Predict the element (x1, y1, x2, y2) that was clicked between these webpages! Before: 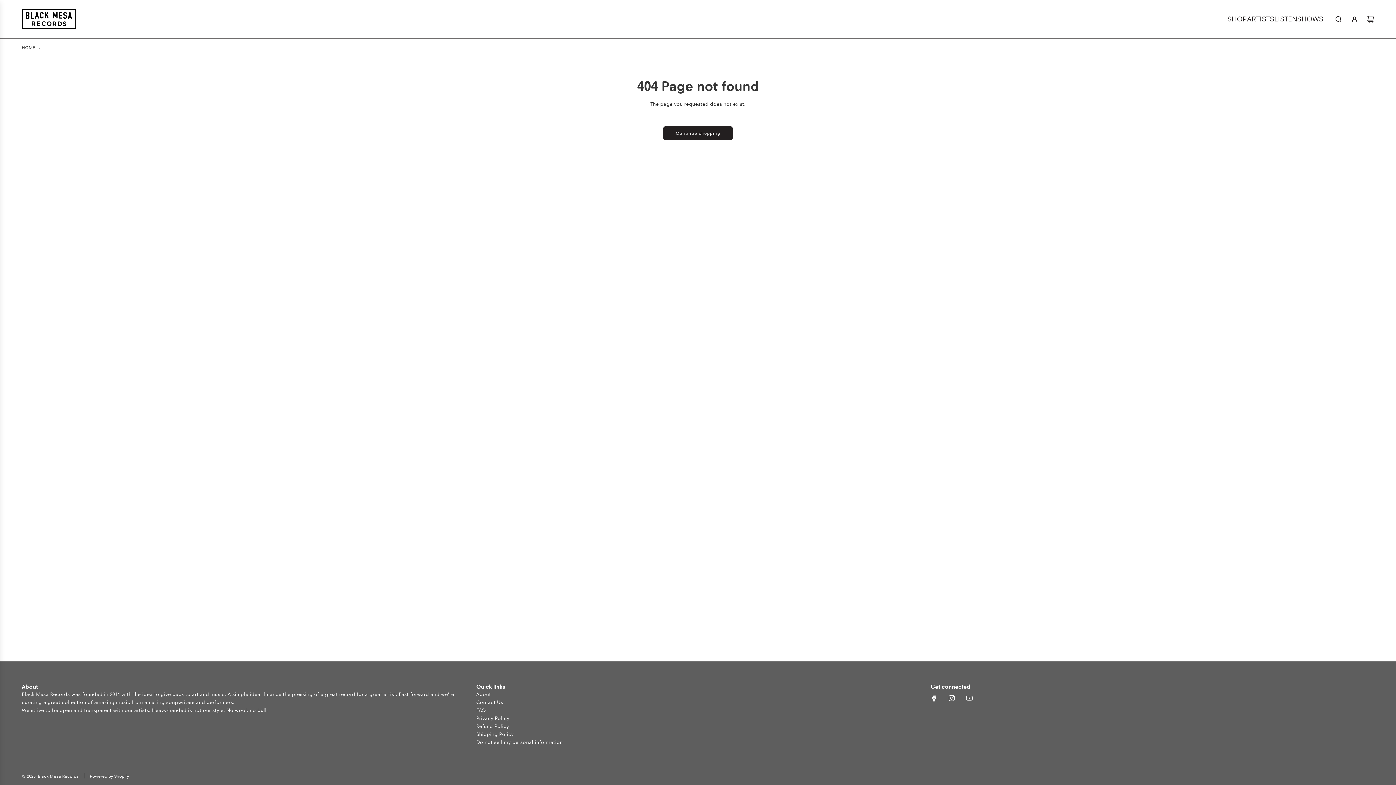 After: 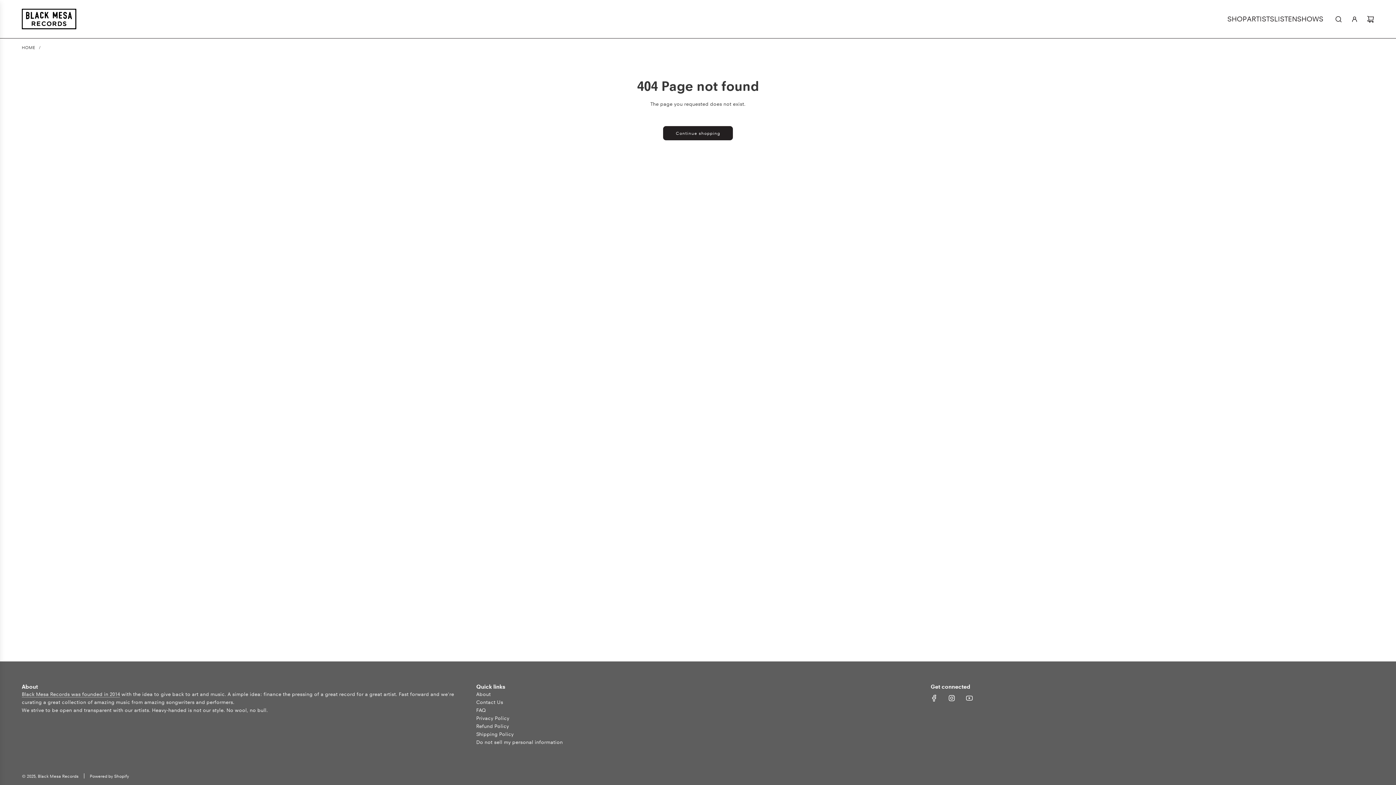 Action: label: Instagram bbox: (944, 690, 960, 706)